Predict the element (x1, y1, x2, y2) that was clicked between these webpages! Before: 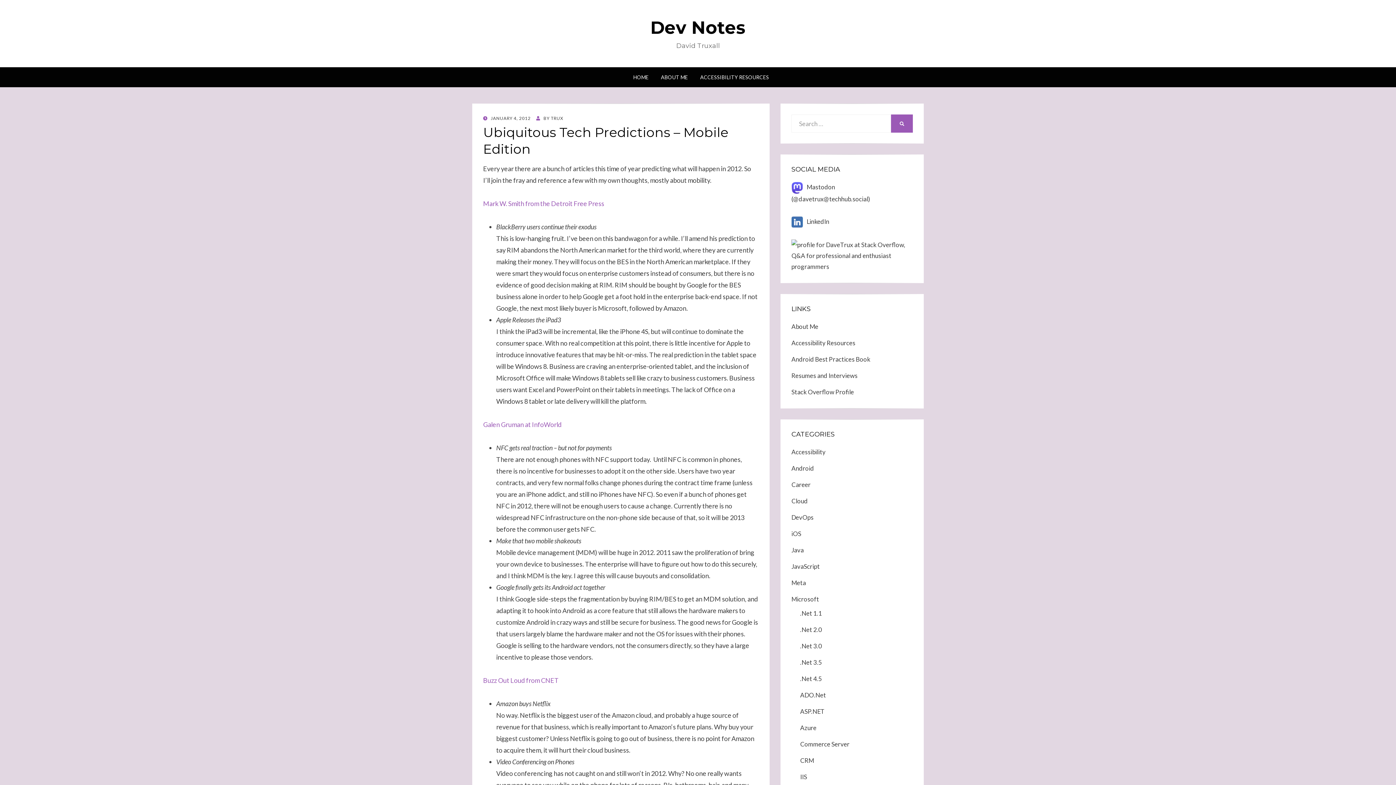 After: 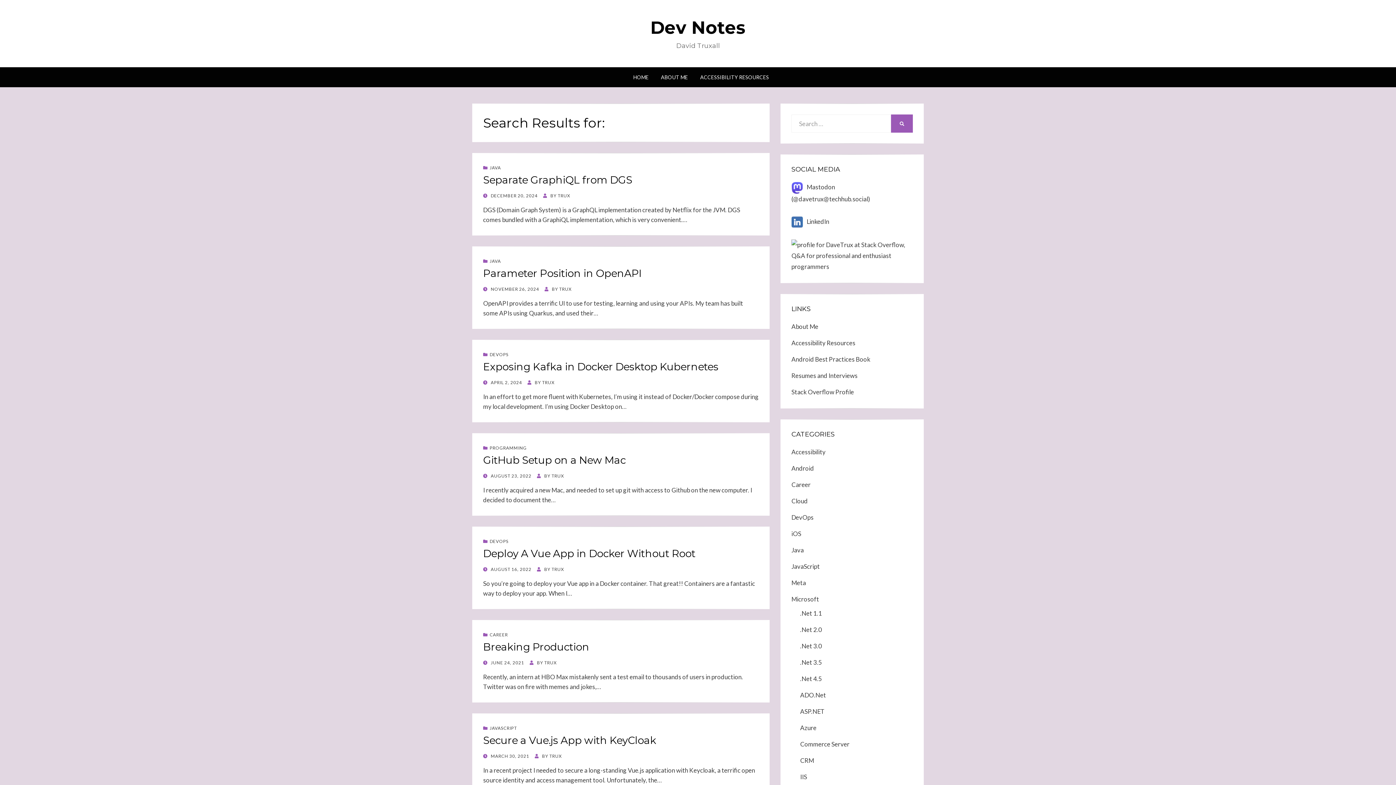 Action: bbox: (891, 114, 913, 132) label: SEARCH